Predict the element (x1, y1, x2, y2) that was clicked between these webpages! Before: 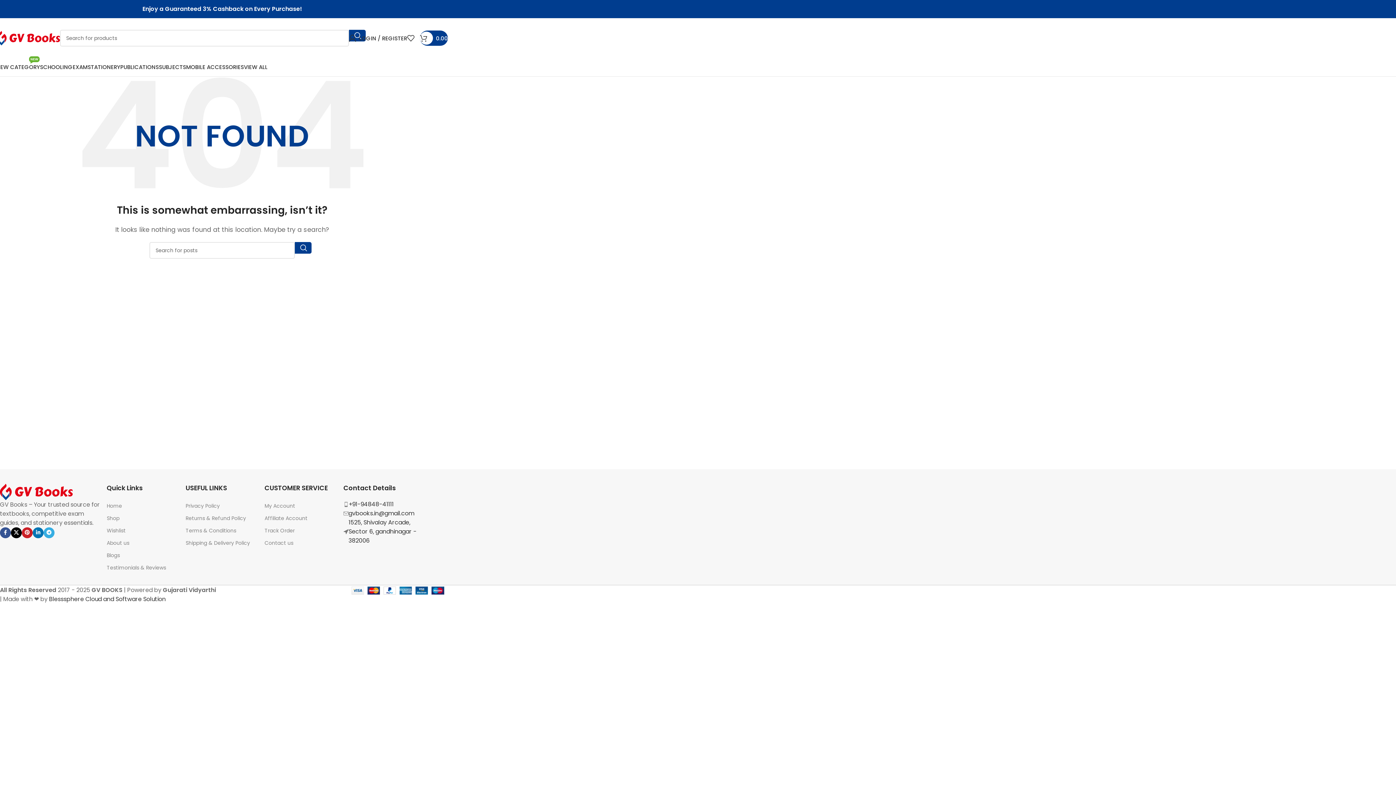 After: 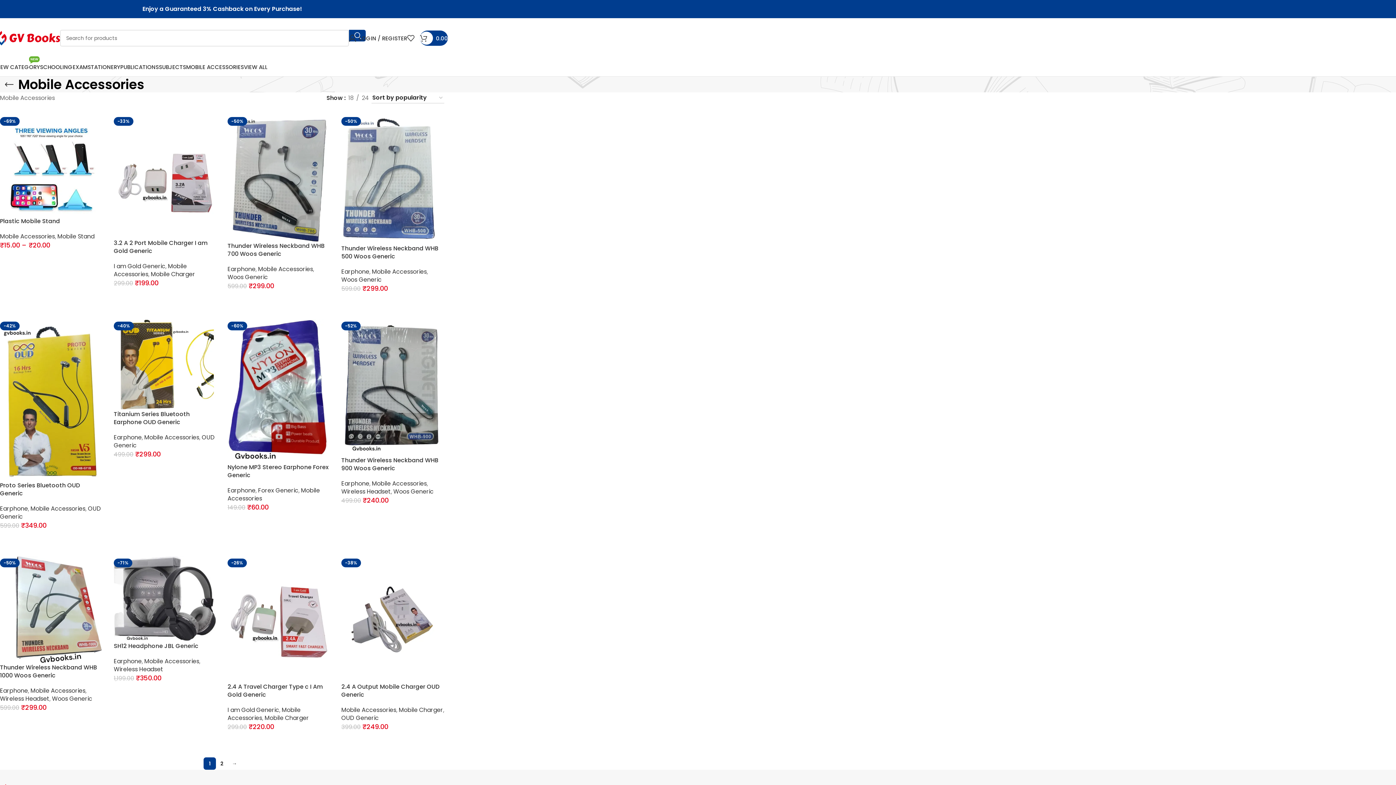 Action: bbox: (186, 60, 244, 74) label: MOBILE ACCESSORIES